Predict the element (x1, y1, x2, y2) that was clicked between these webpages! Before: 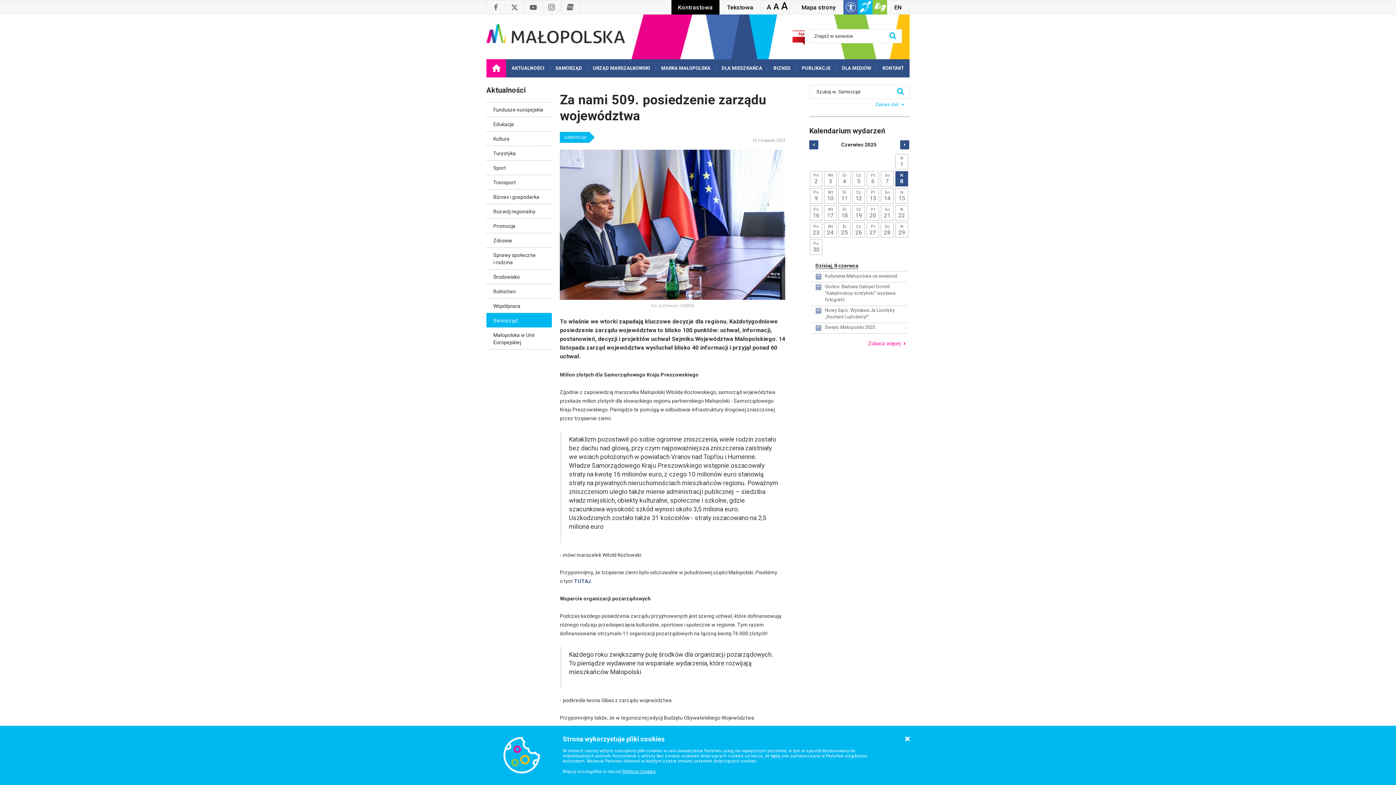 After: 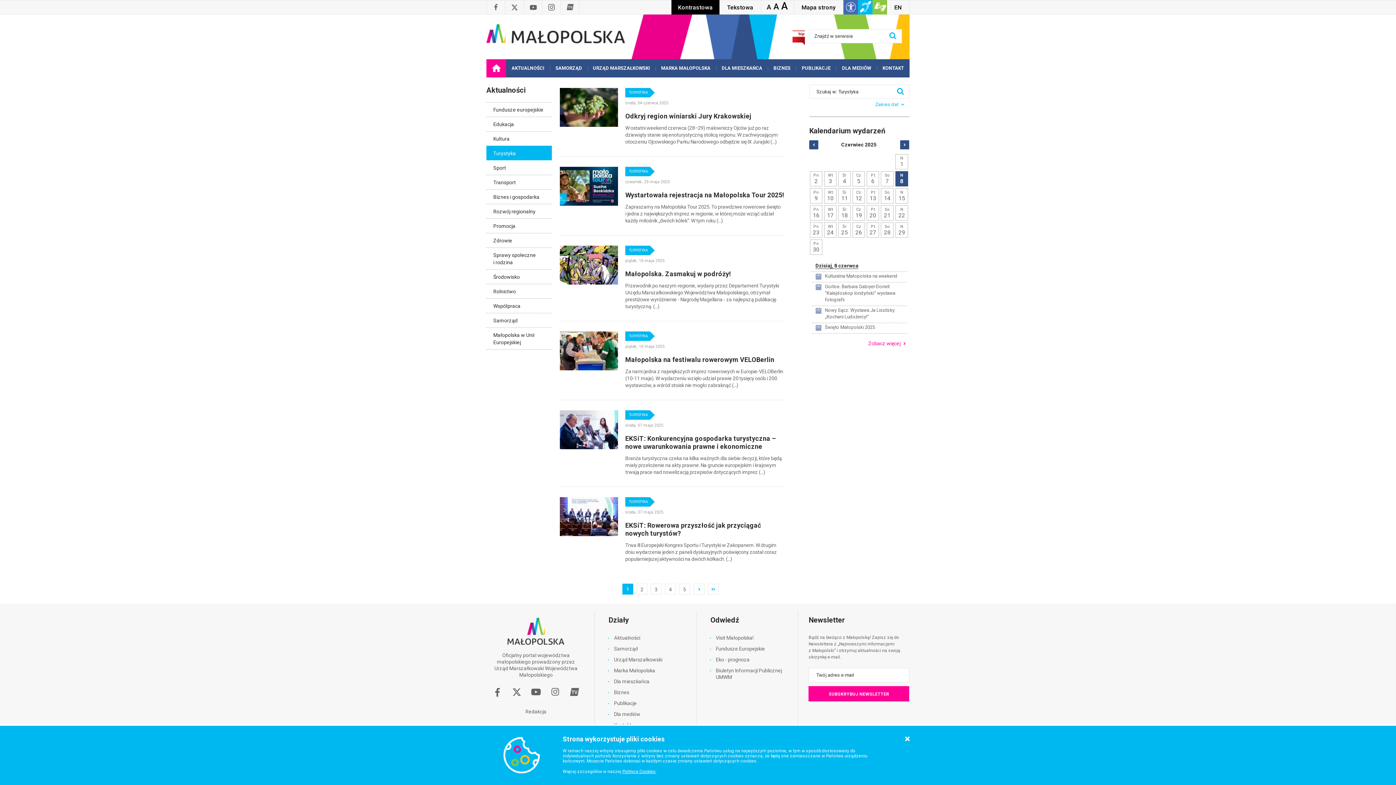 Action: label: Turystyka bbox: (486, 145, 551, 160)